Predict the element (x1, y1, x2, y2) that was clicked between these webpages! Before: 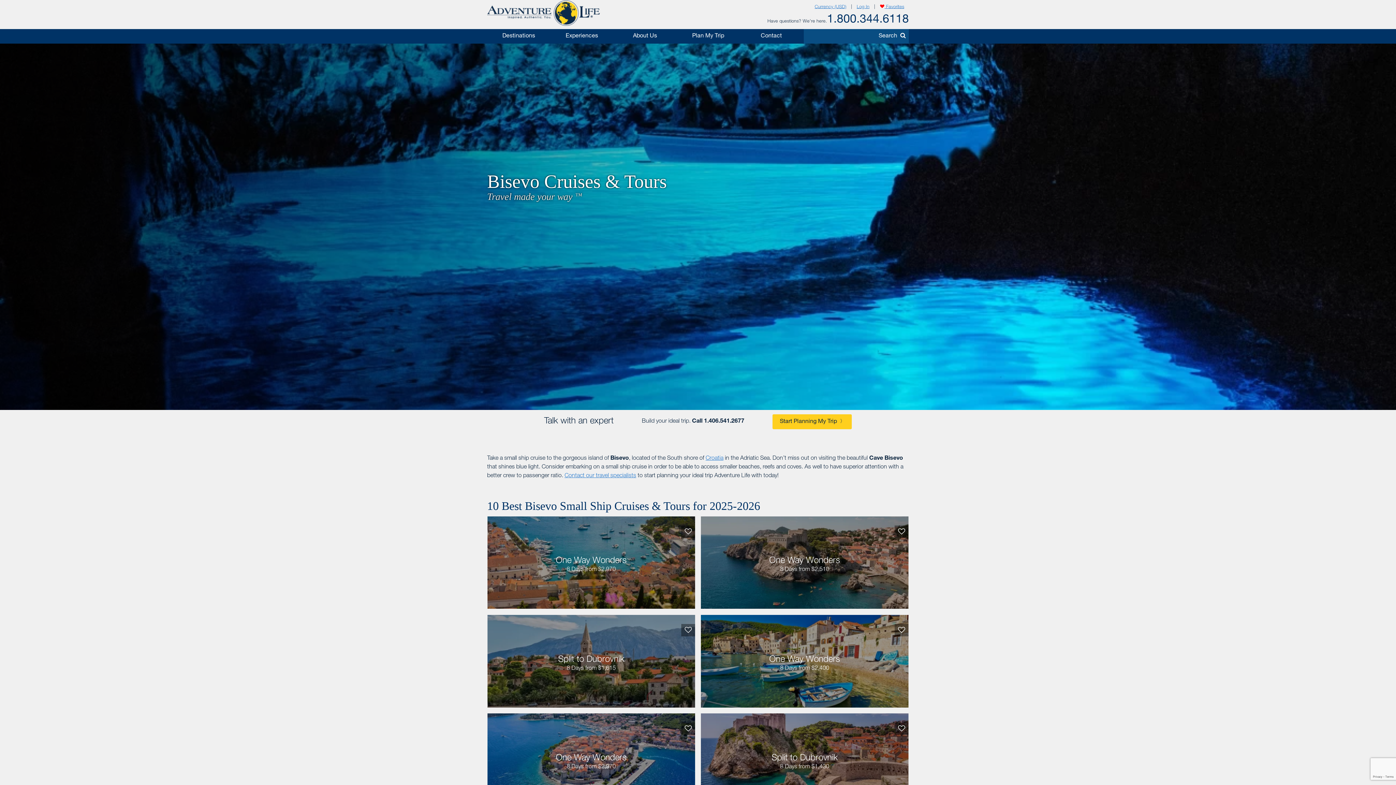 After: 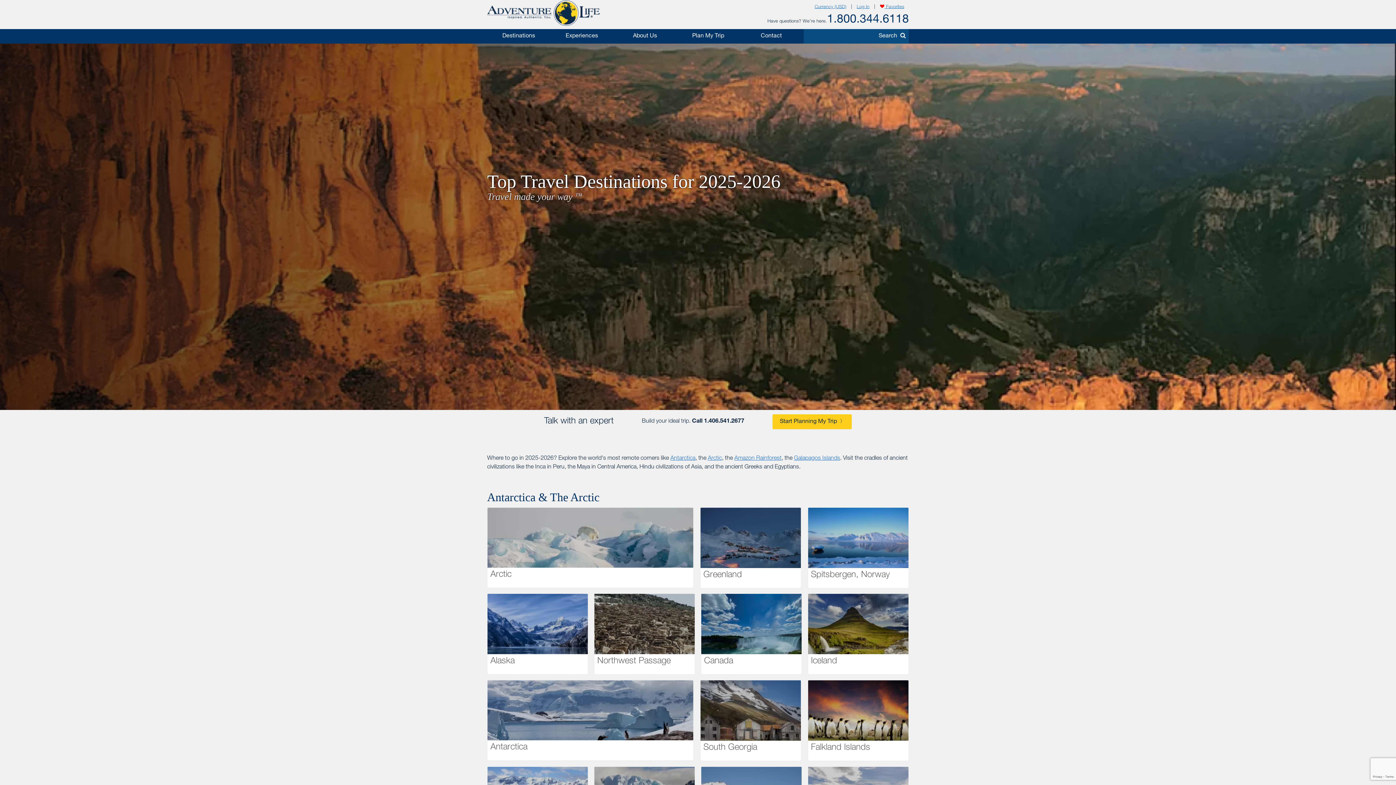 Action: bbox: (487, 29, 550, 43) label: Destinations